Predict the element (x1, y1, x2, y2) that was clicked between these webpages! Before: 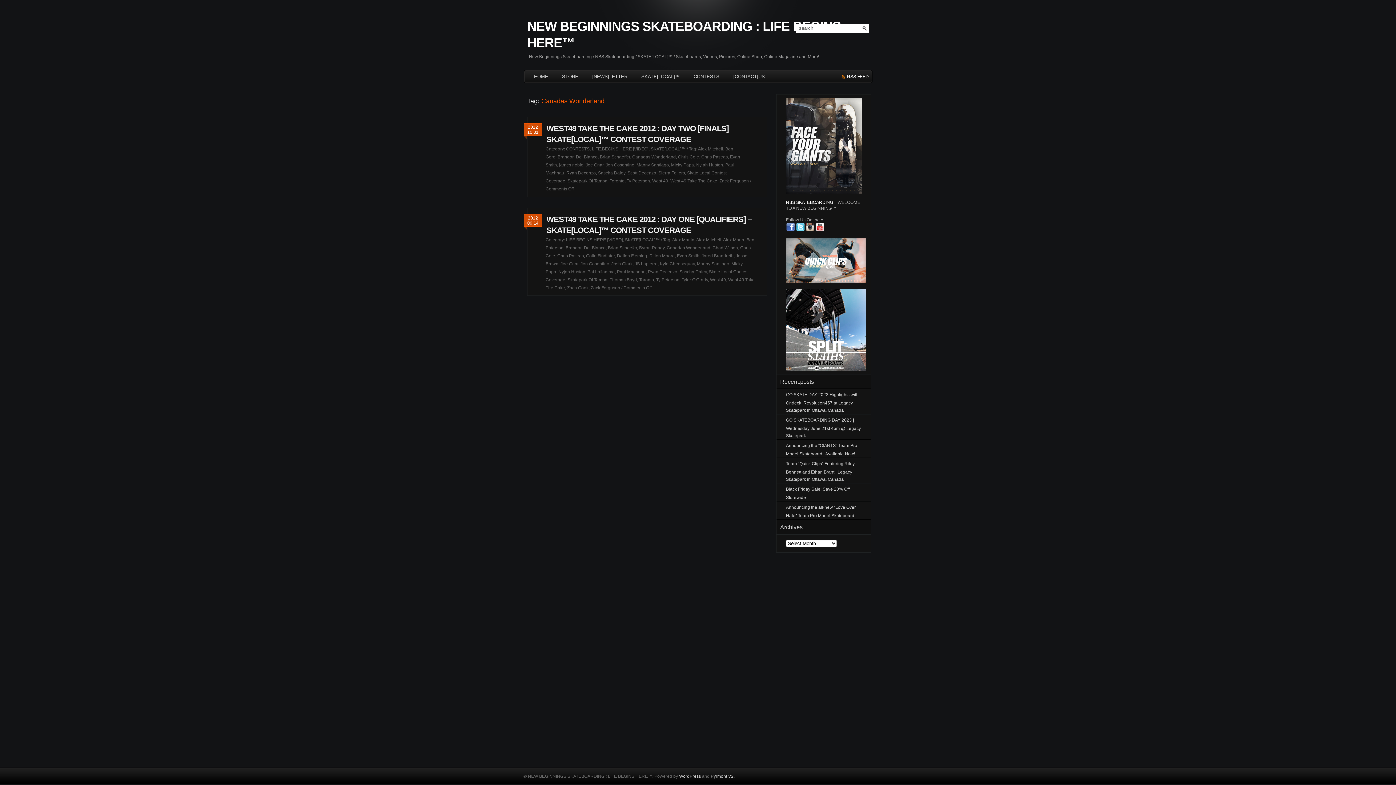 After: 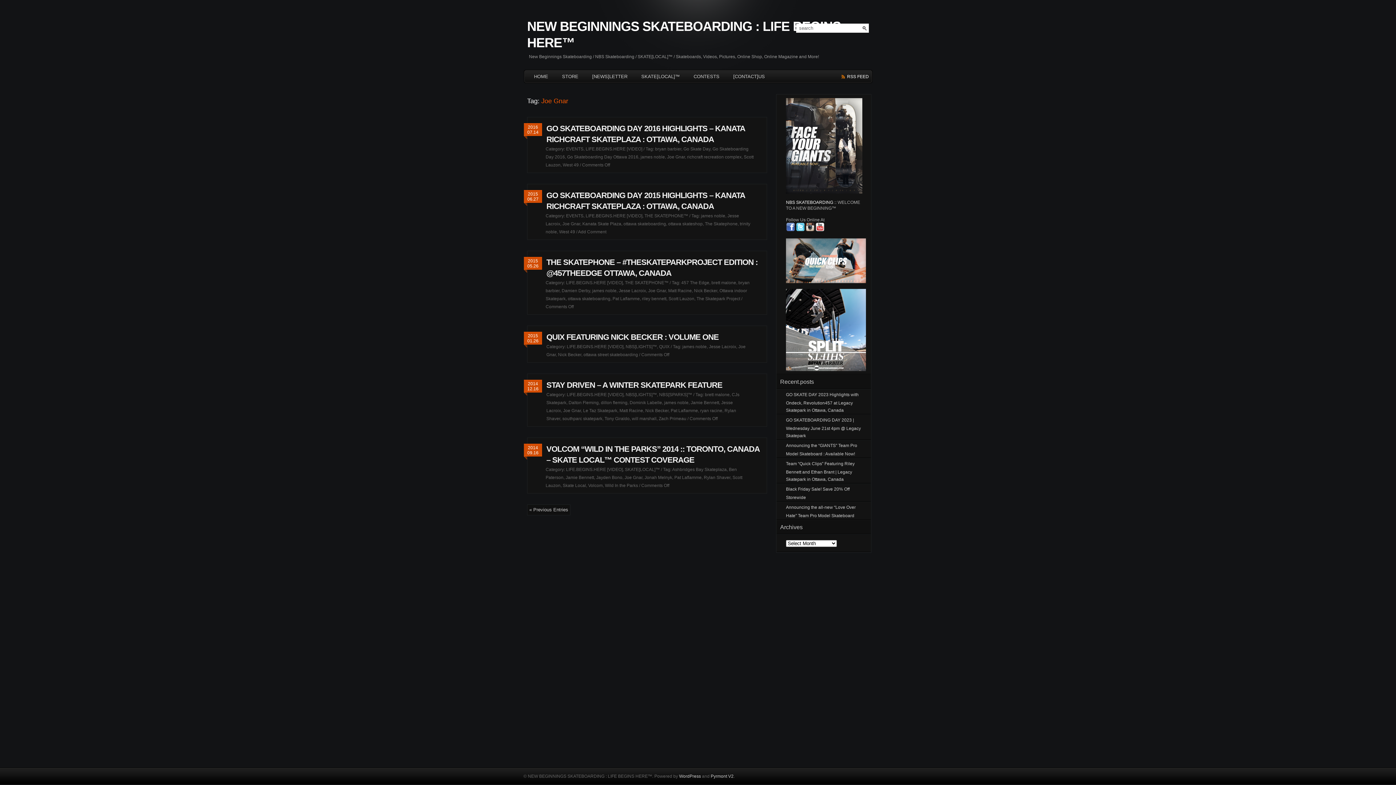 Action: label: Joe Gnar bbox: (585, 162, 603, 168)